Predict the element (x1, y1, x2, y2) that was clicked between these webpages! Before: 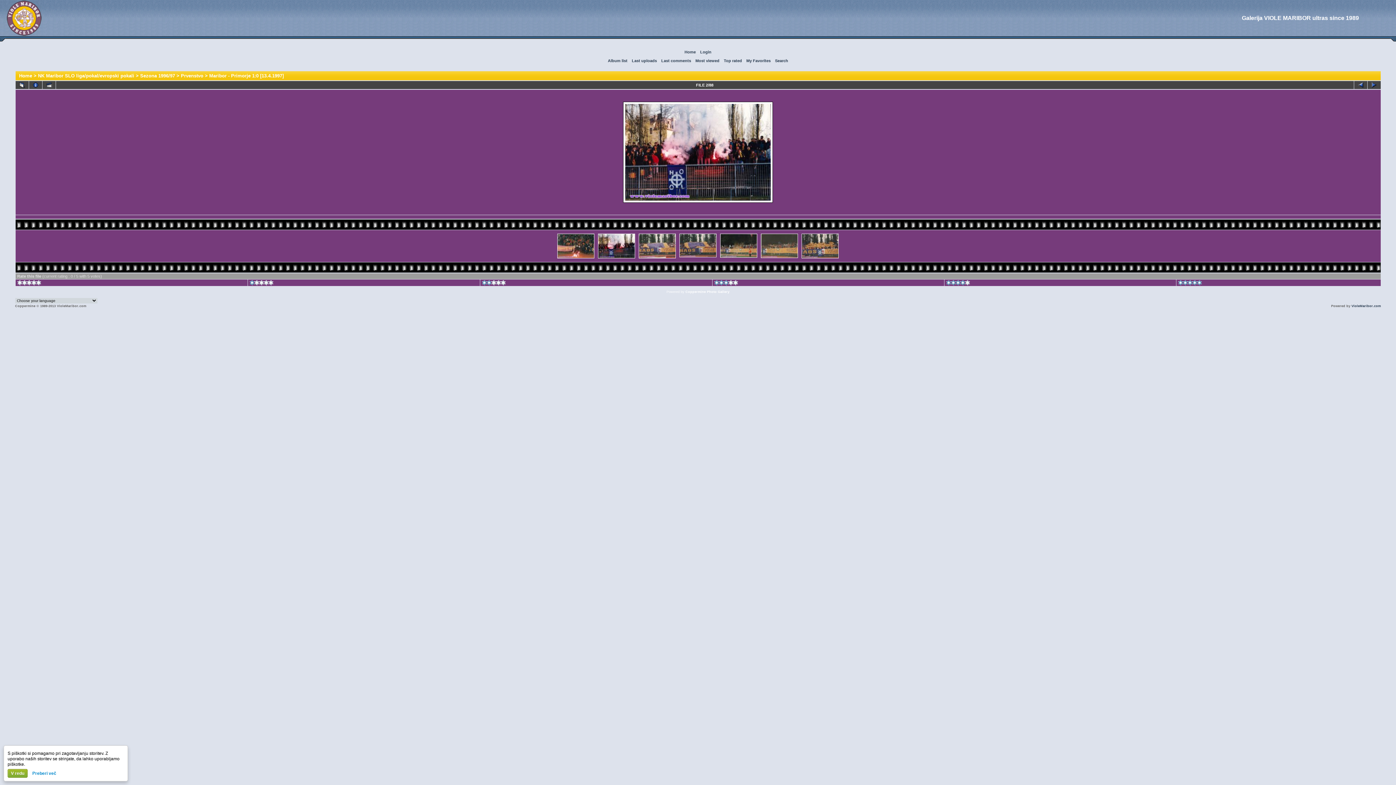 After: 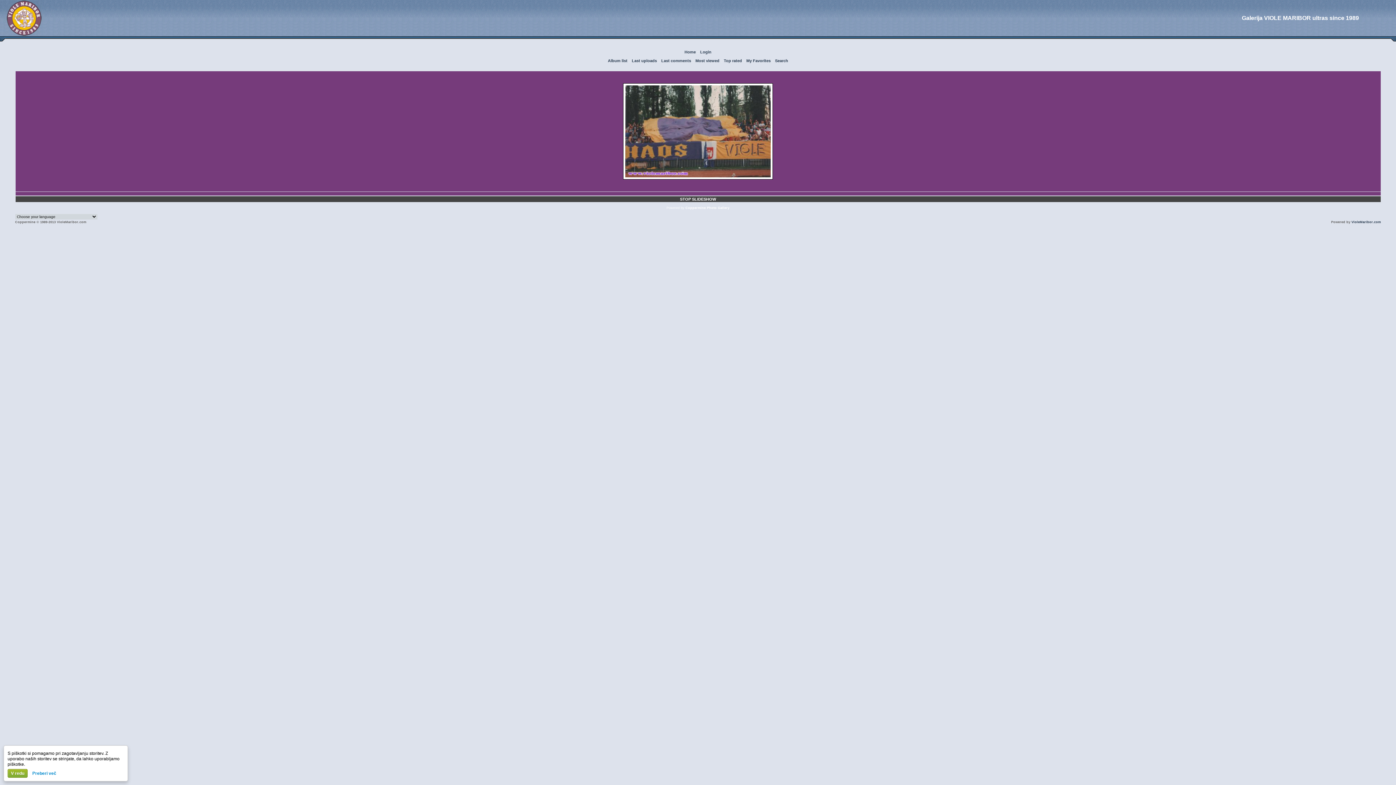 Action: bbox: (42, 81, 55, 89)